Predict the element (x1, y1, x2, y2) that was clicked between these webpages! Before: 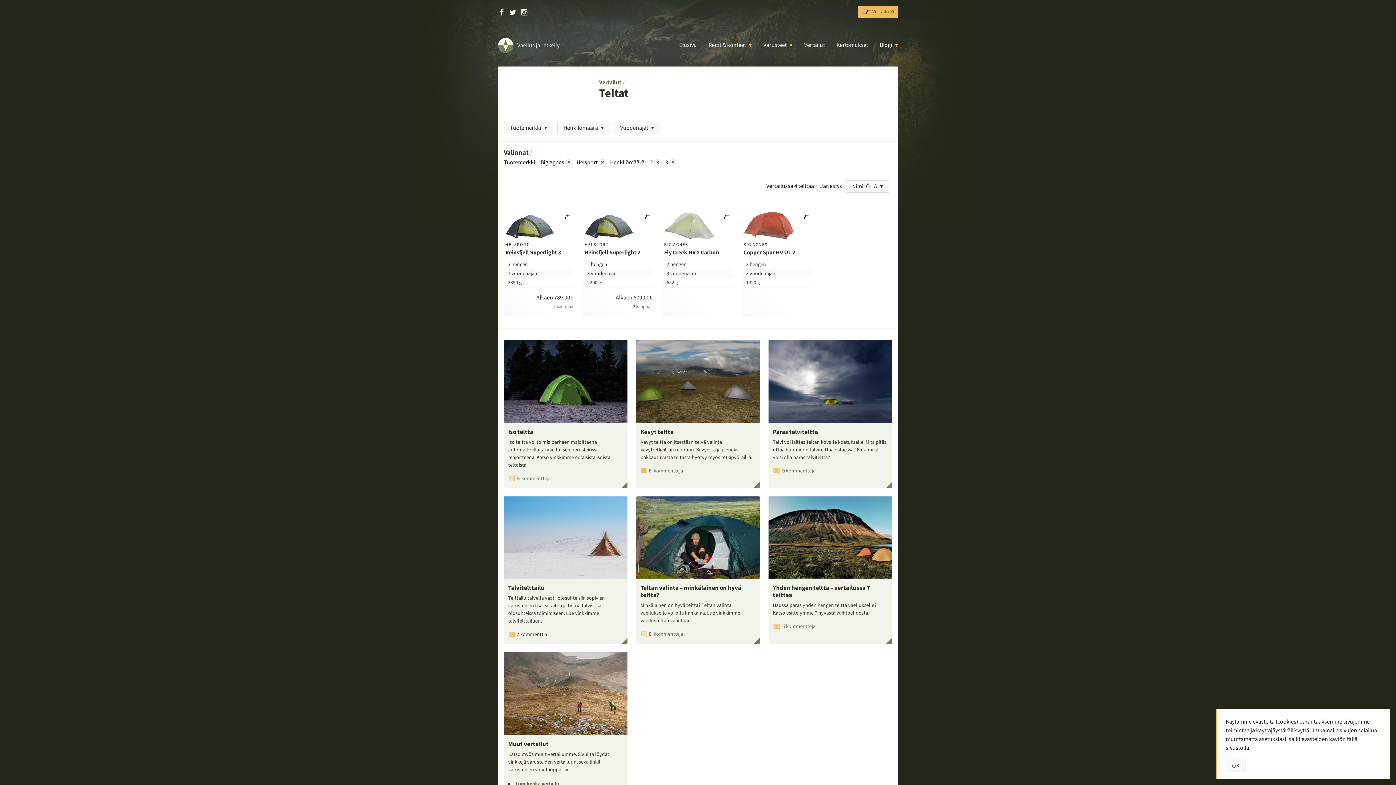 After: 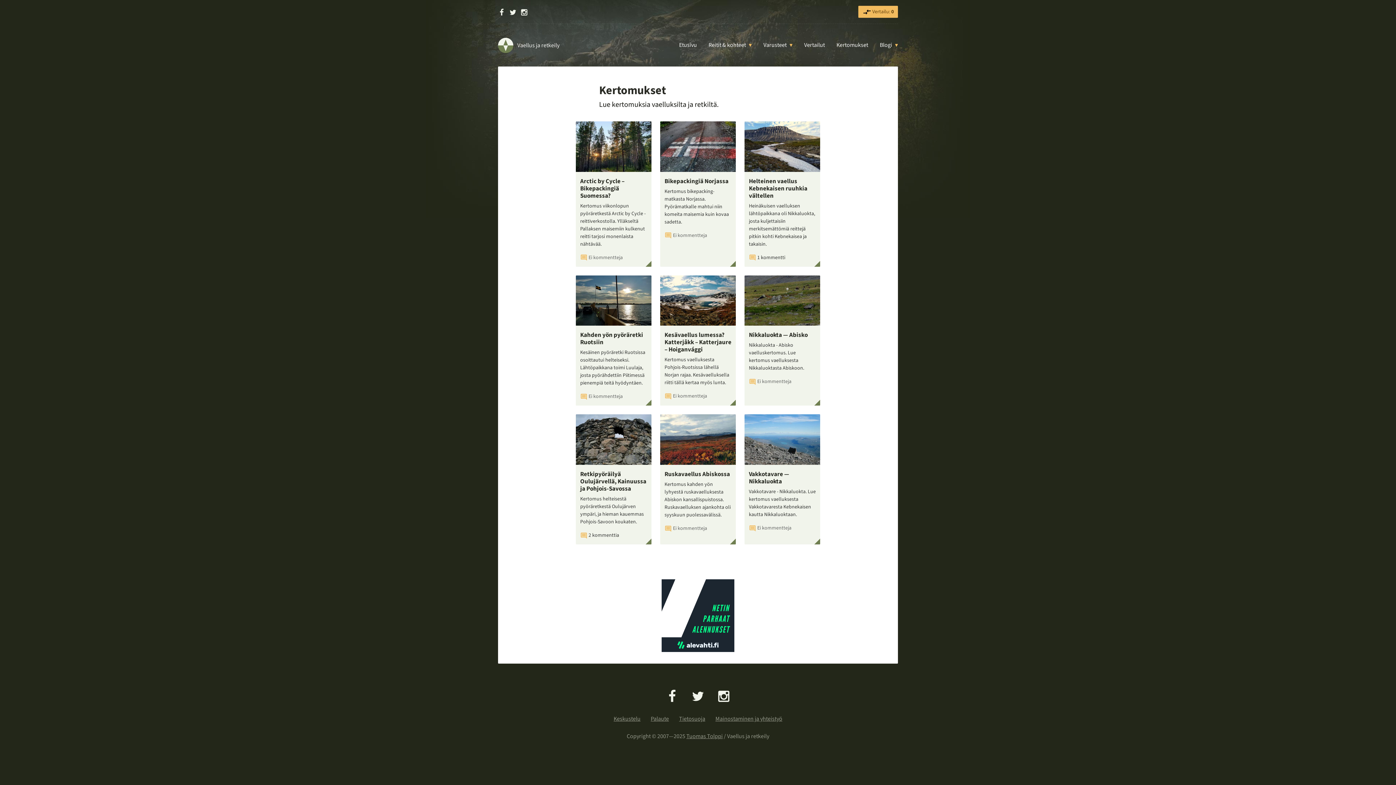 Action: bbox: (830, 35, 874, 54) label: Kertomukset